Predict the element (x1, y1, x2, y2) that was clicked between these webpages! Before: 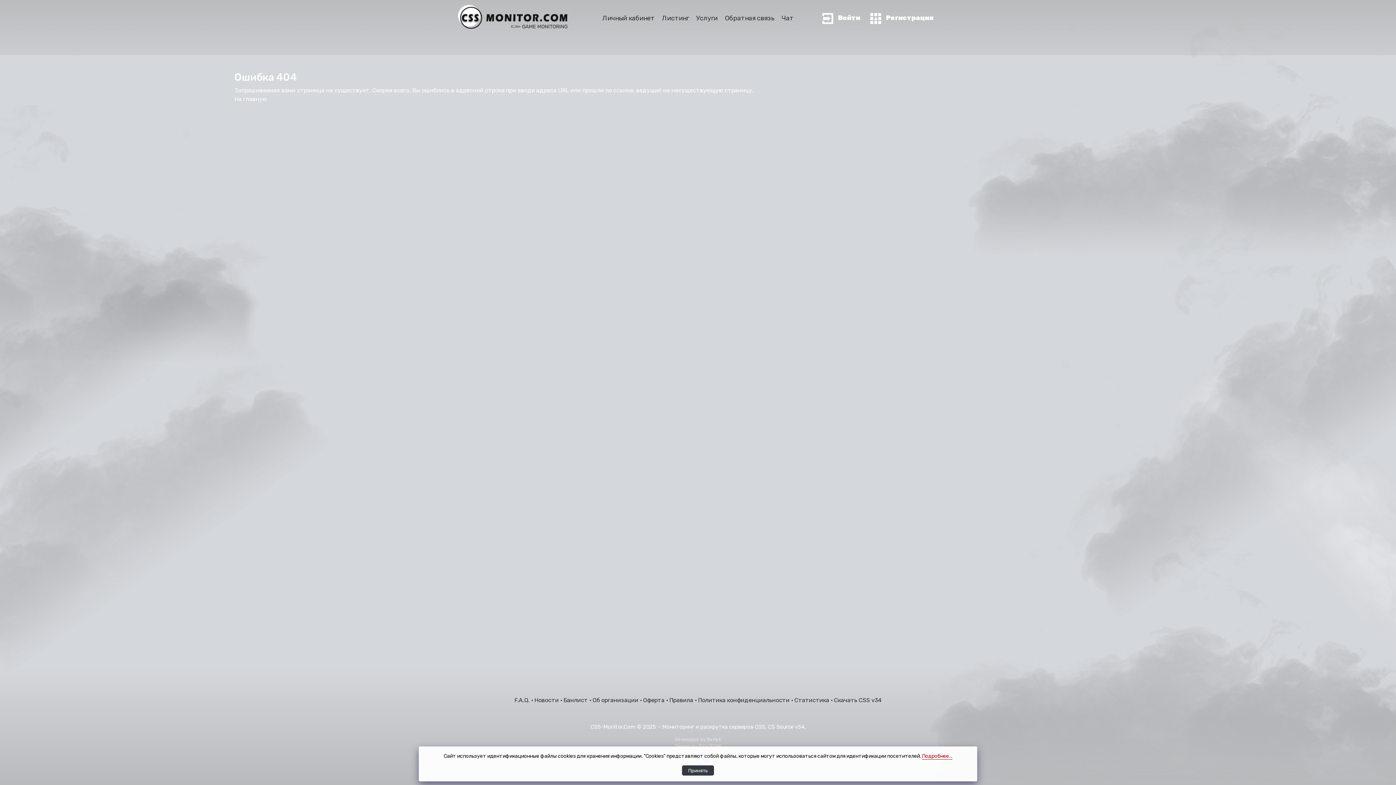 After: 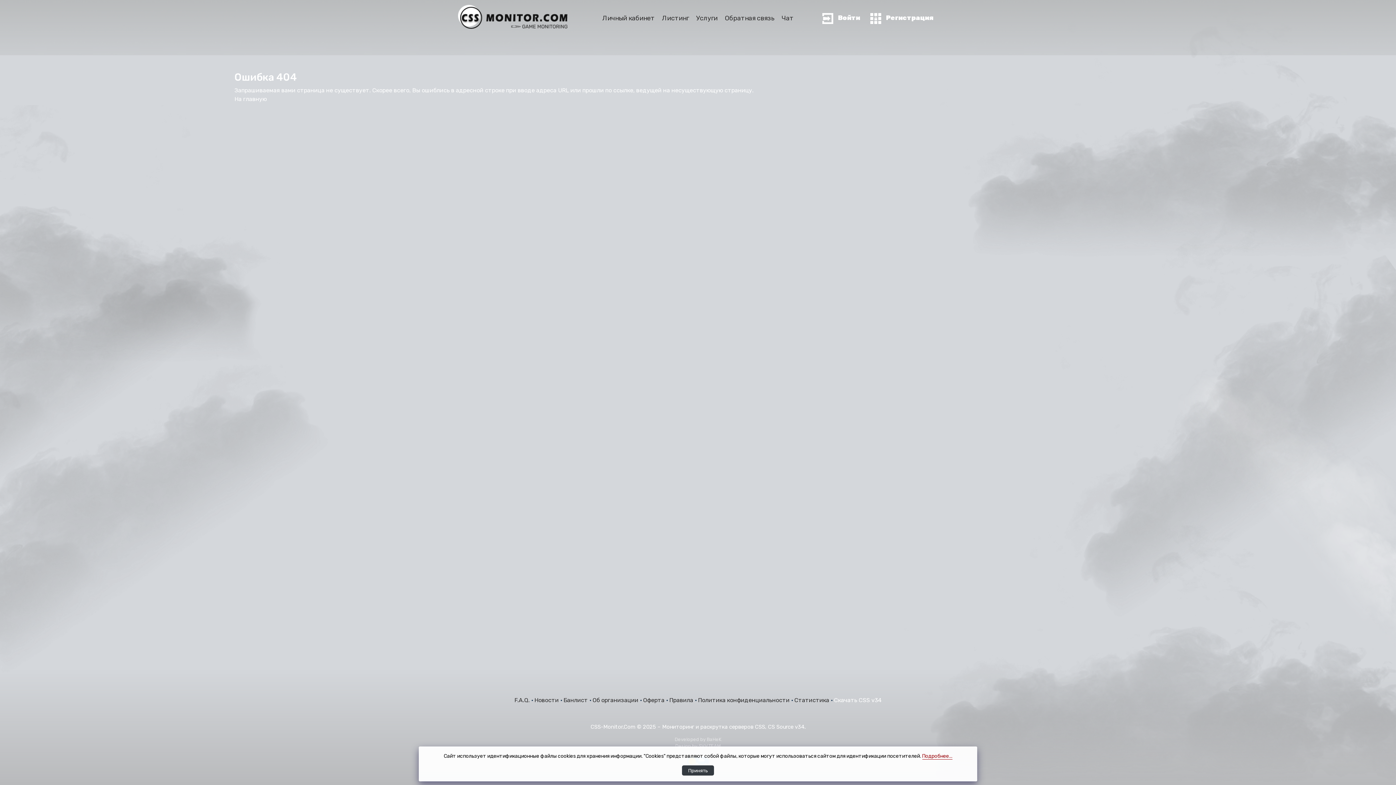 Action: label: Скачать CSS v34 bbox: (834, 697, 881, 704)